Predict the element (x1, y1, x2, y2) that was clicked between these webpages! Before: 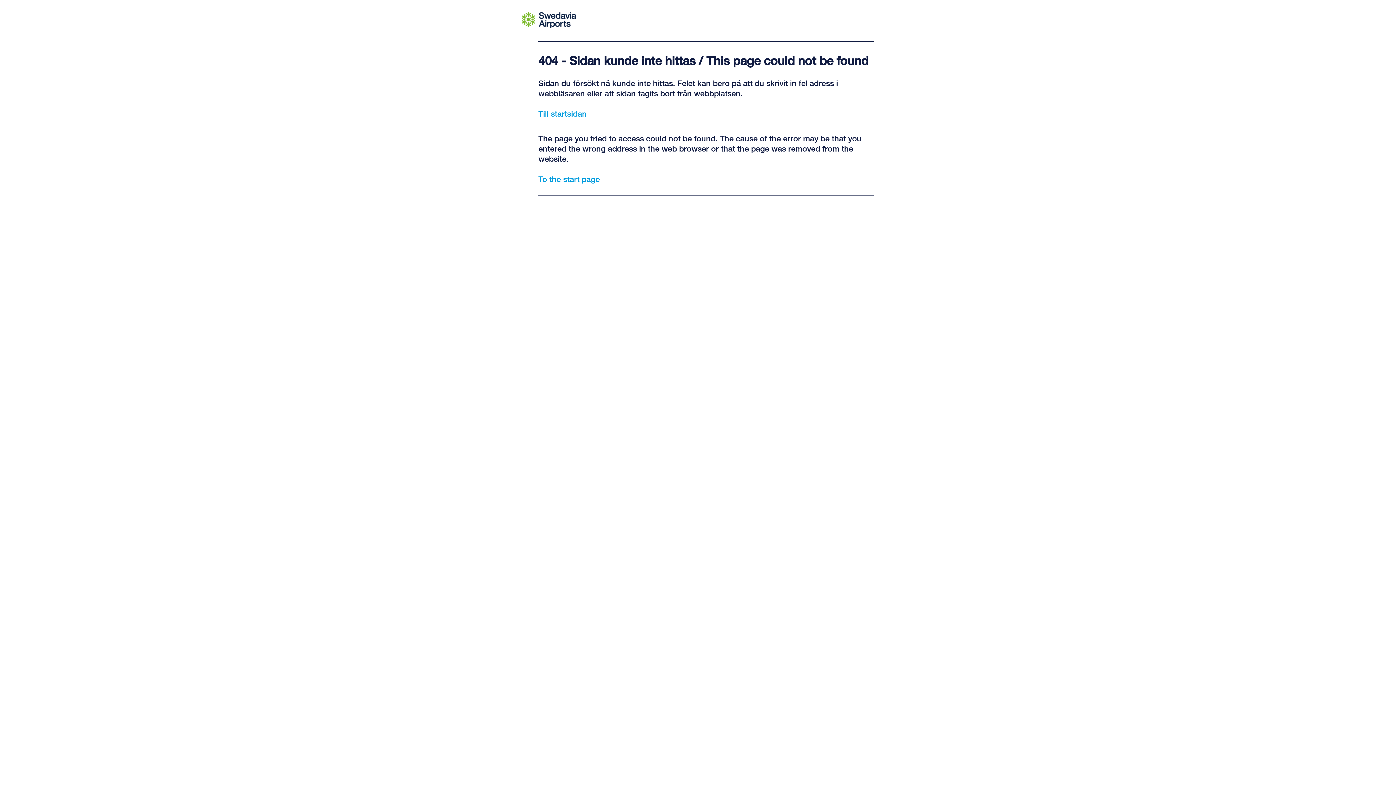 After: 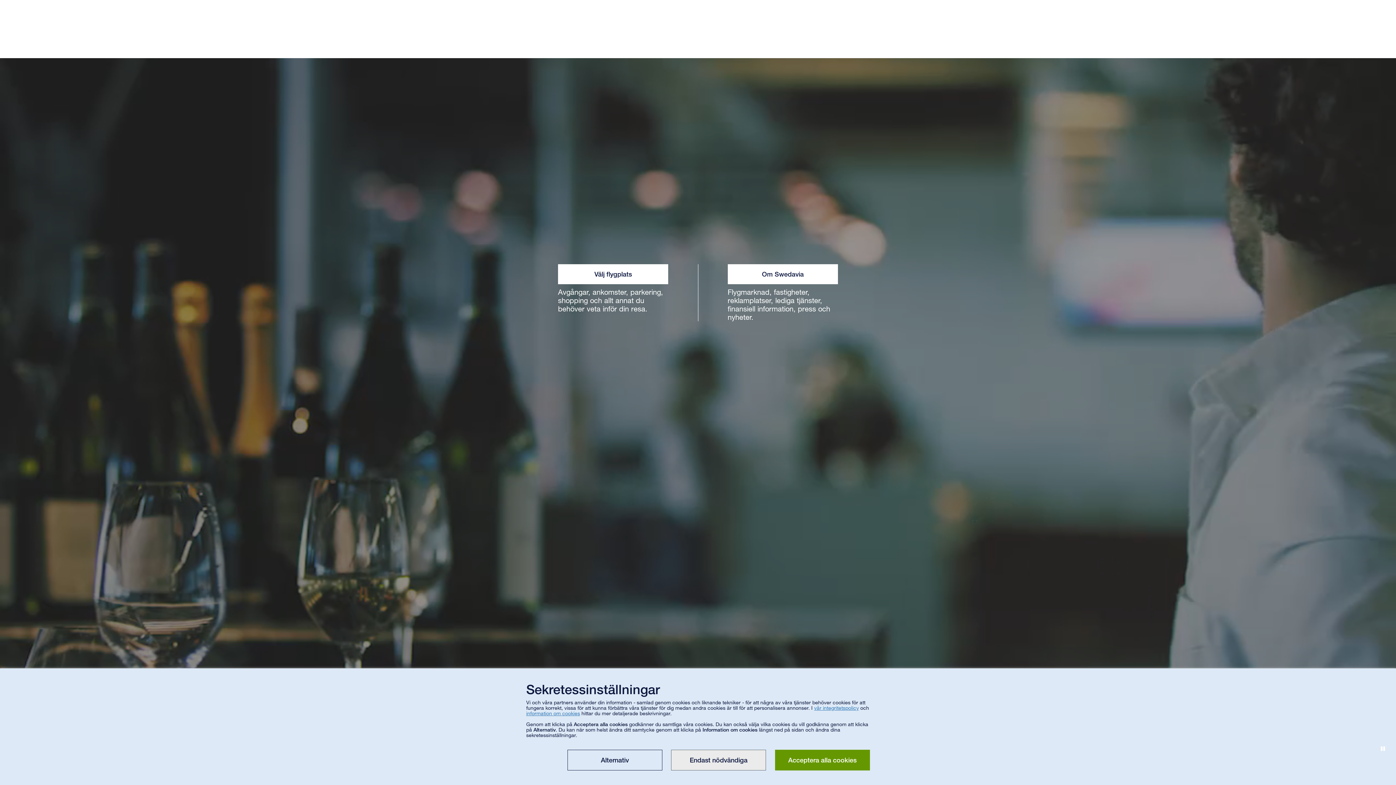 Action: bbox: (538, 108, 586, 118) label: Till startsidan